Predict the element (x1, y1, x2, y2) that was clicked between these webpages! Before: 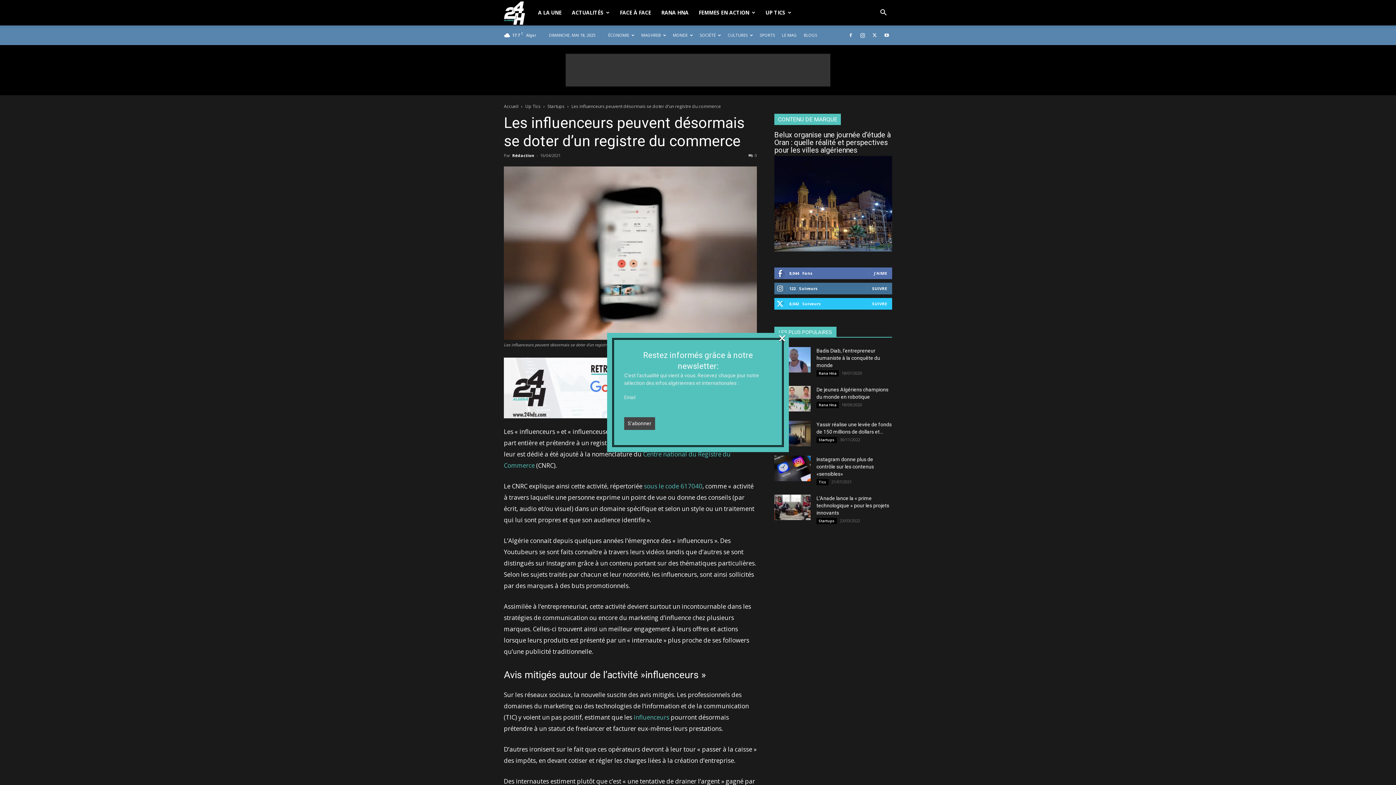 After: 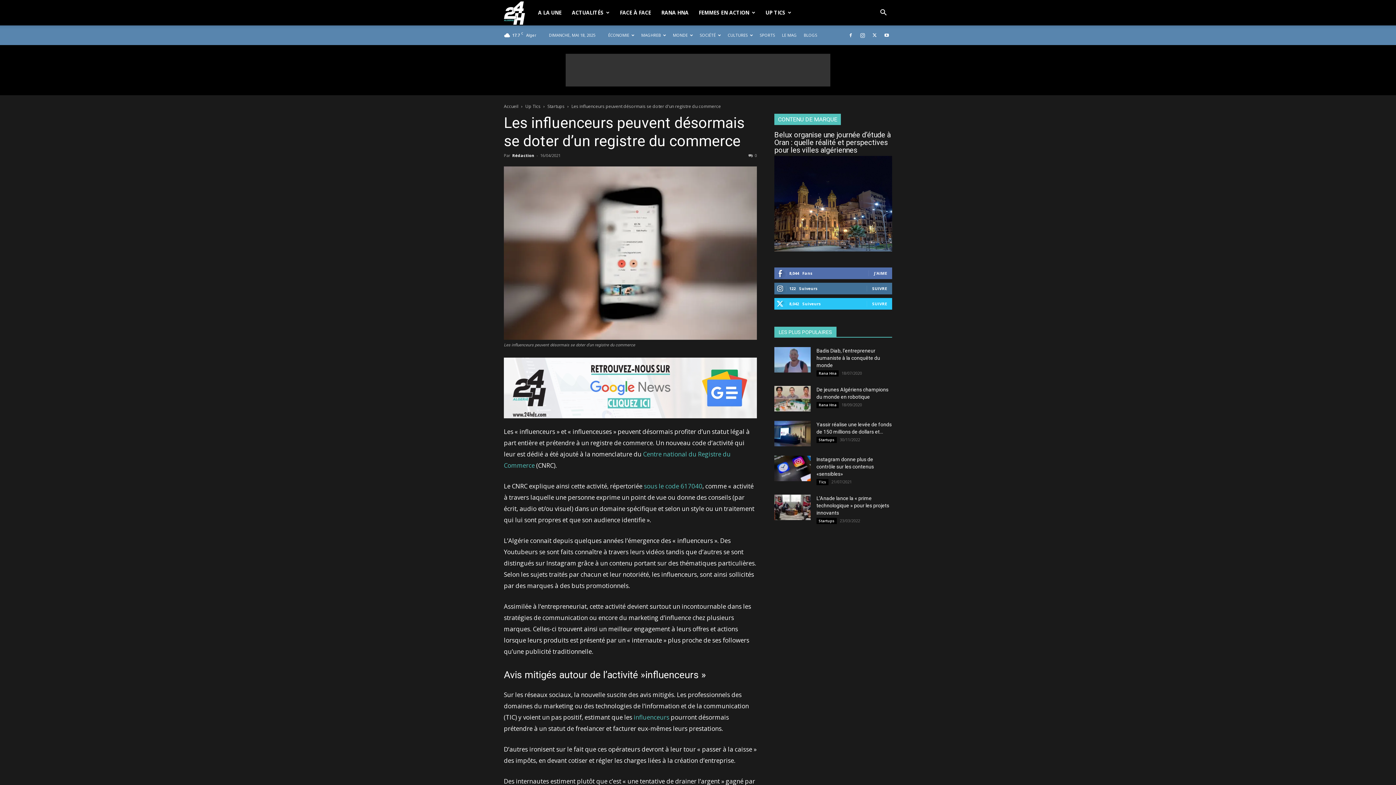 Action: label: × bbox: (778, 334, 786, 342)